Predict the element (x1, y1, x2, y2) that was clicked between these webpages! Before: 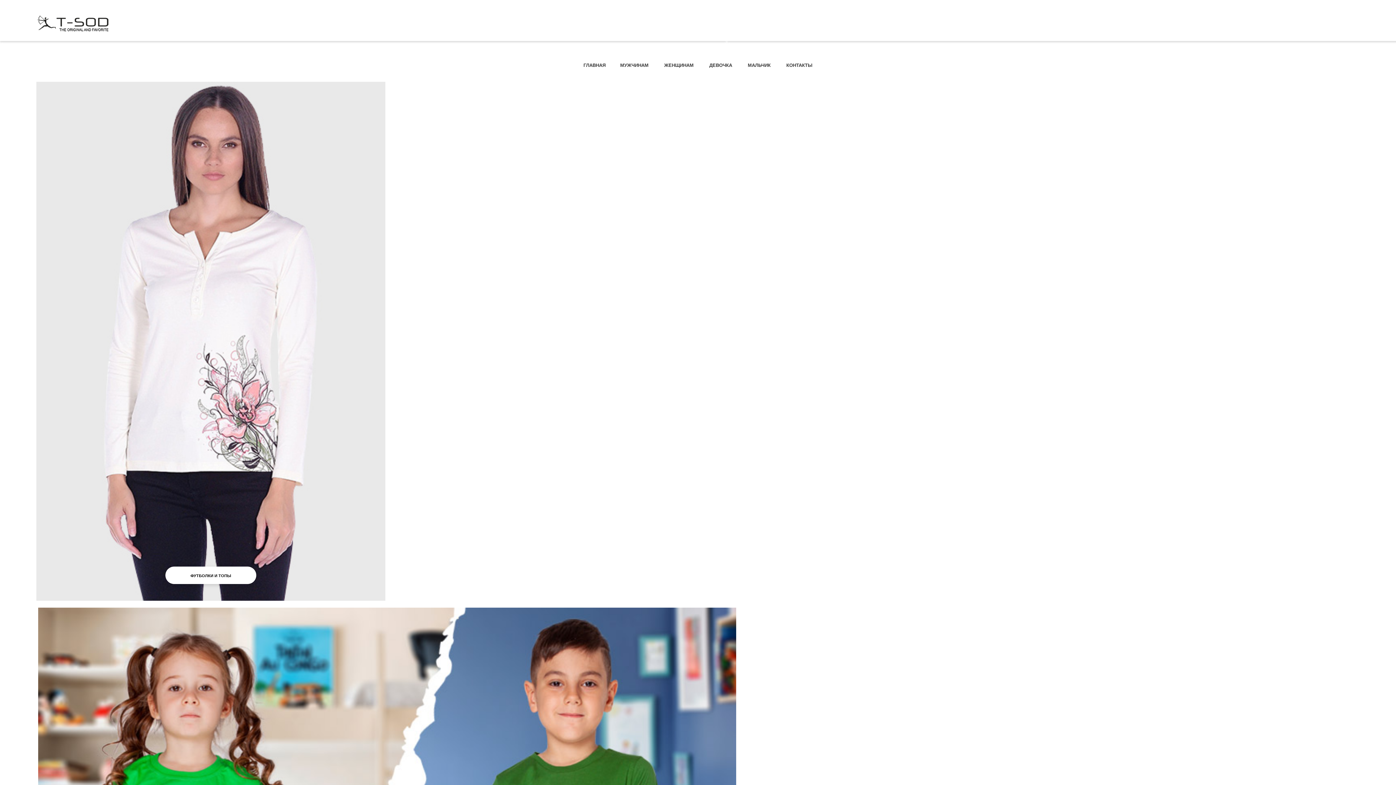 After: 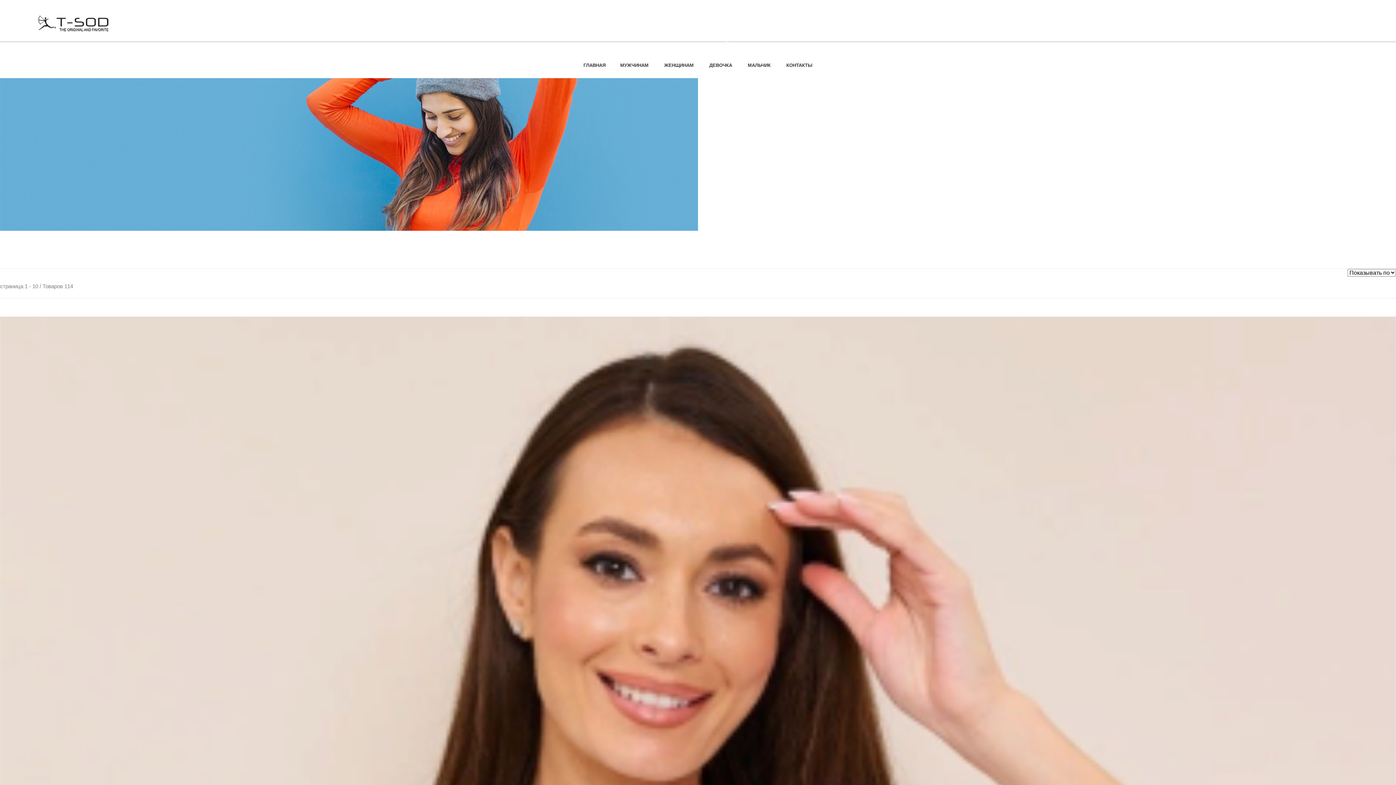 Action: bbox: (664, 52, 693, 78) label: ЖЕНЩИНАМ